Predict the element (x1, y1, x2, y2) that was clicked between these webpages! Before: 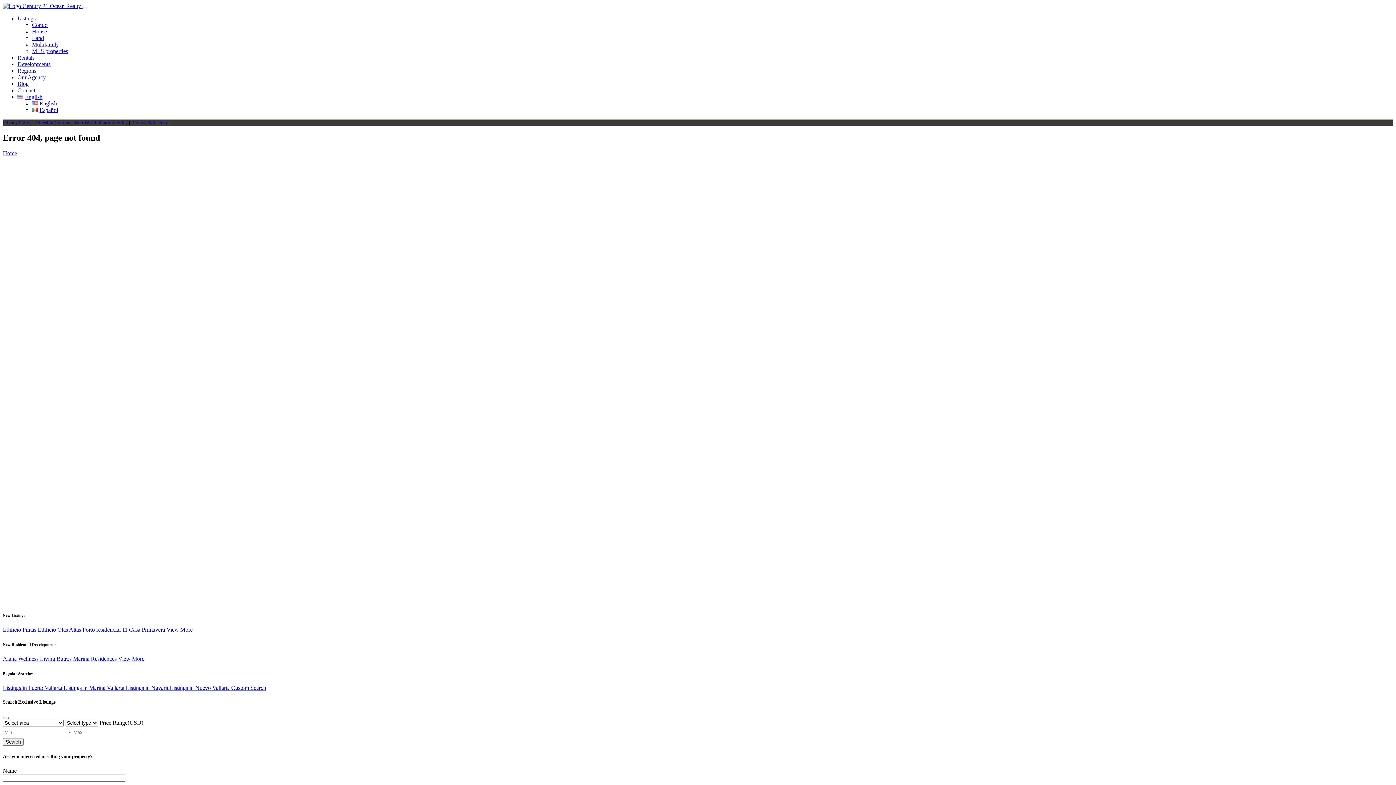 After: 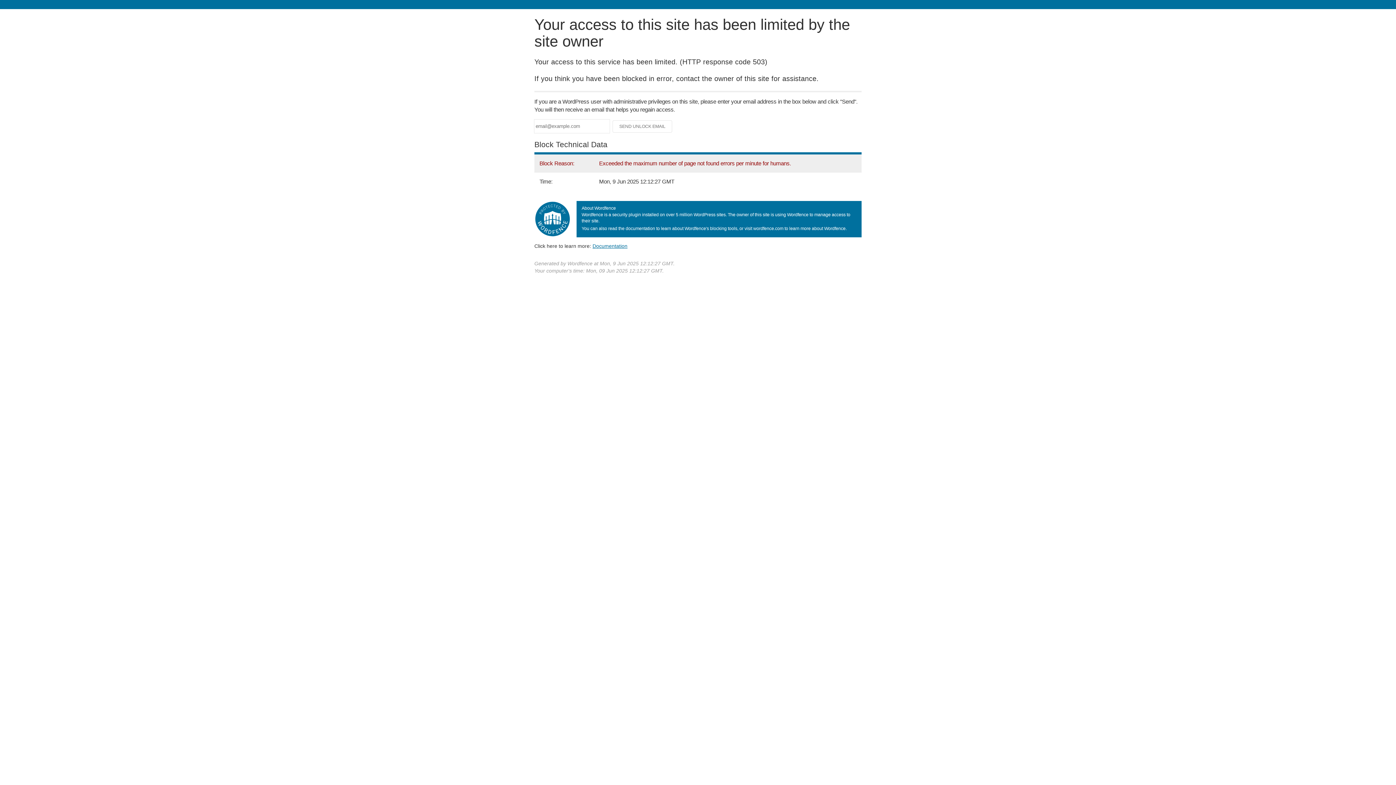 Action: bbox: (32, 106, 58, 113) label: Español